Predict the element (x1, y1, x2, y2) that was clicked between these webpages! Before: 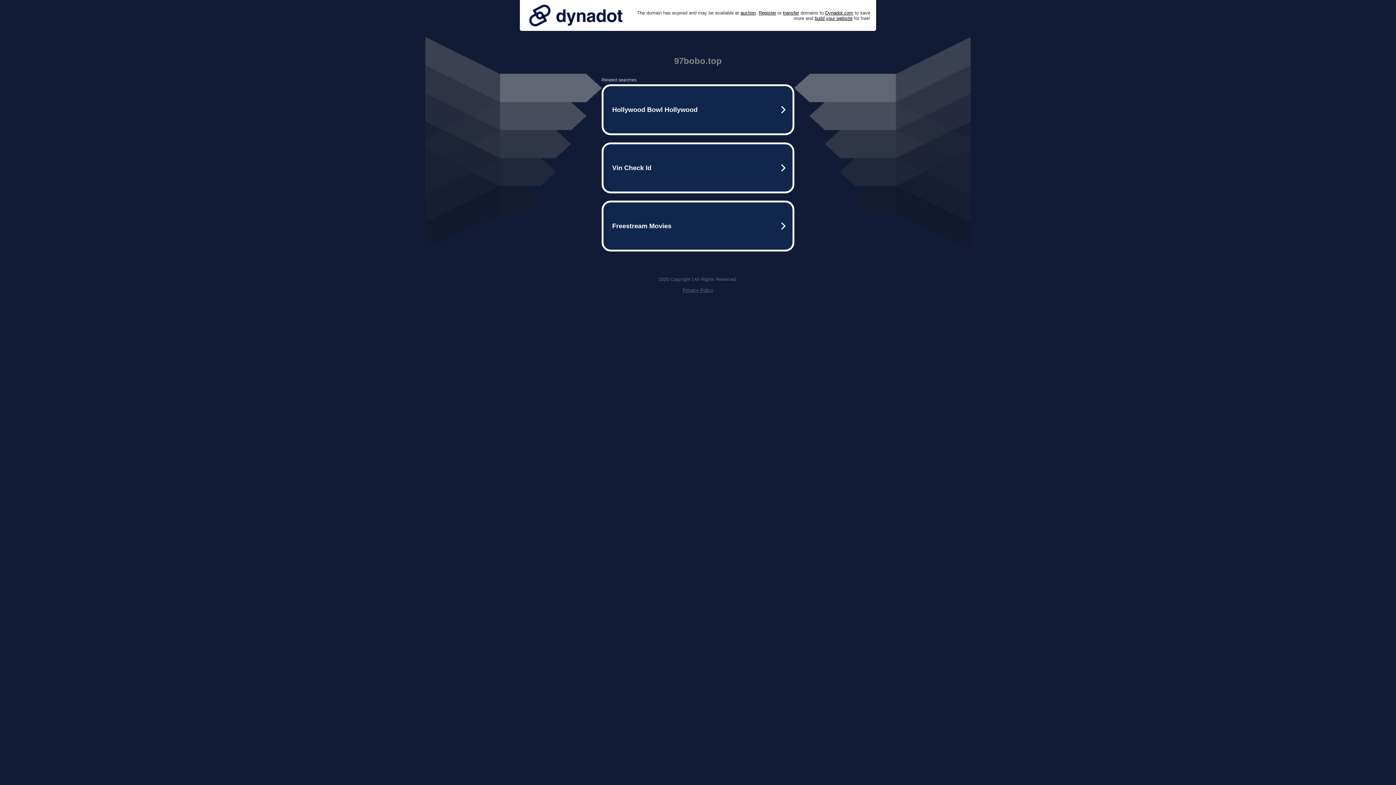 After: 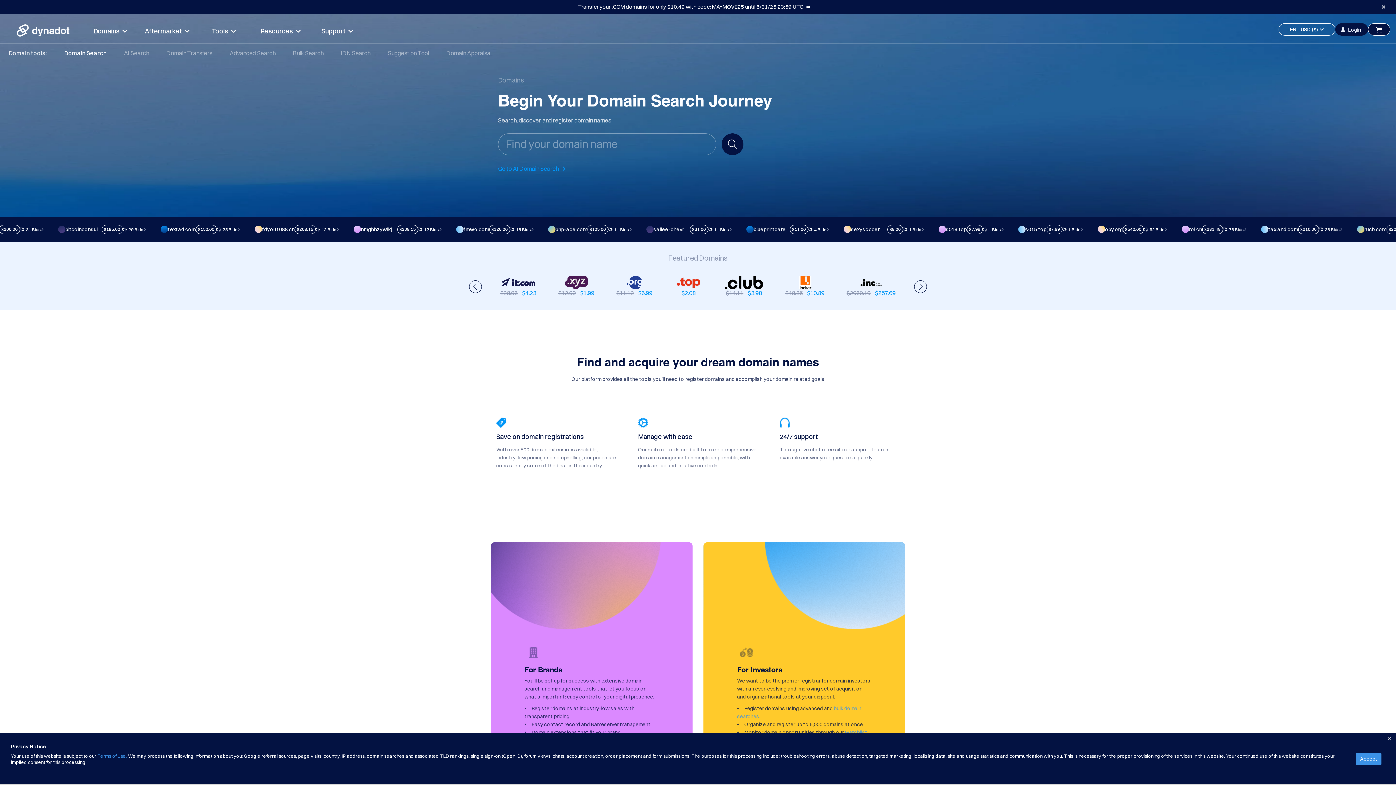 Action: label: Register bbox: (758, 10, 776, 15)